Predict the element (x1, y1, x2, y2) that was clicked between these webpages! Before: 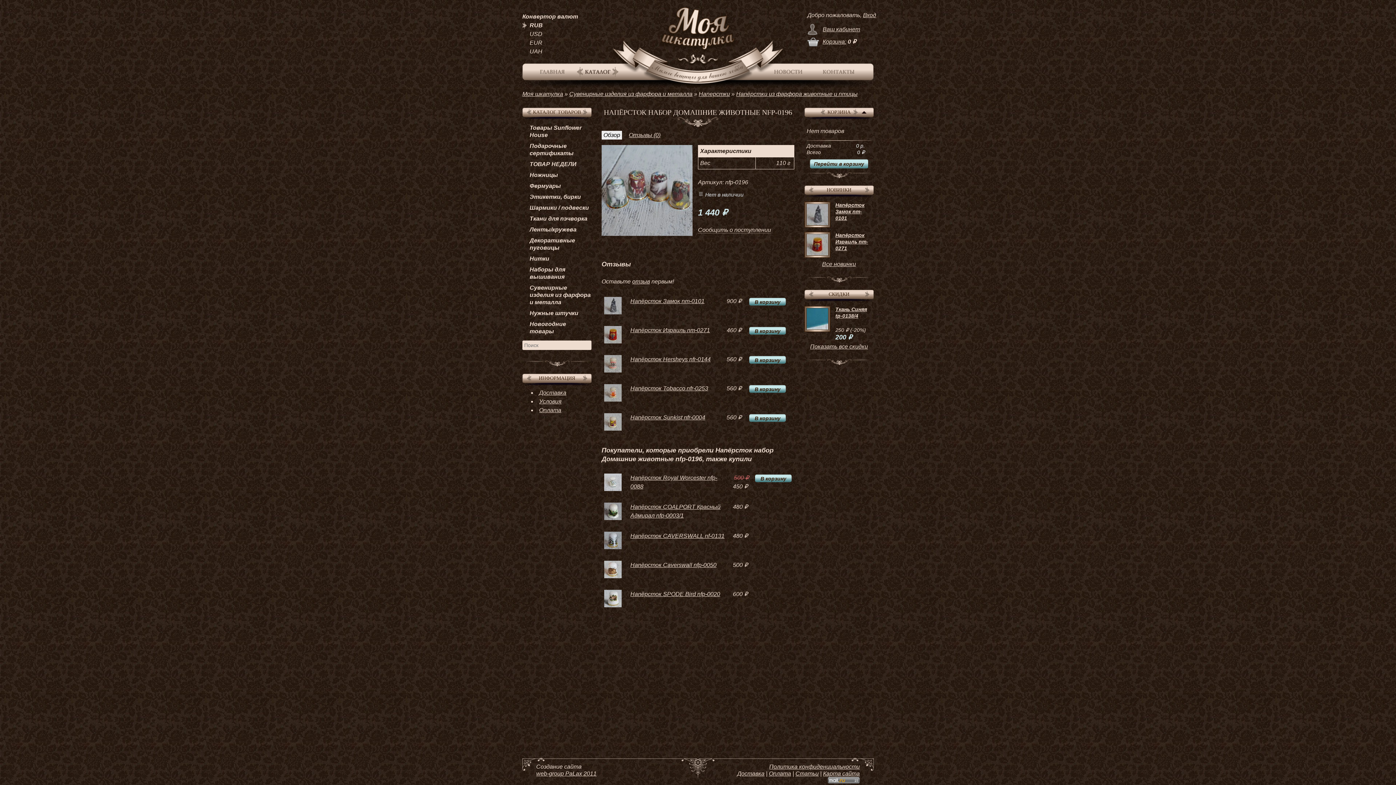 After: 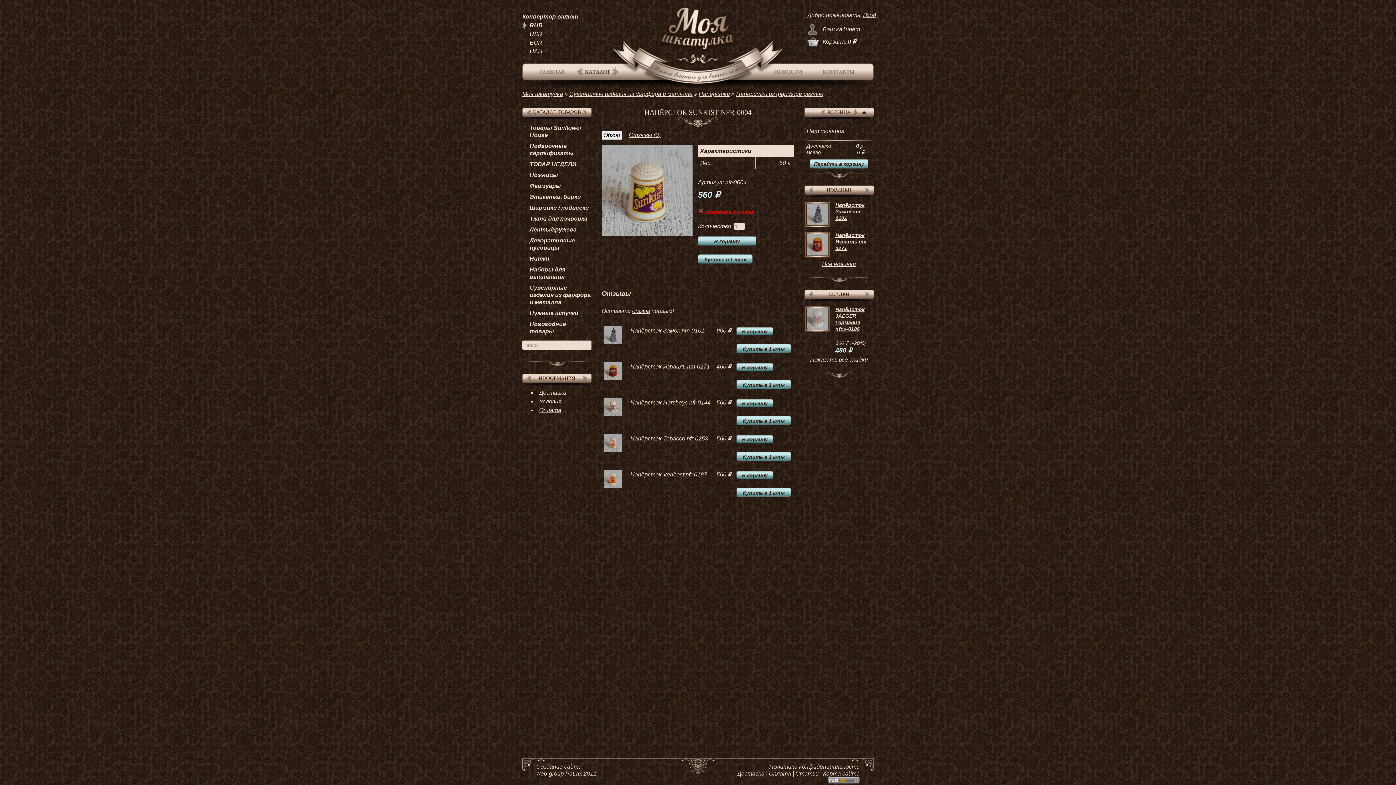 Action: bbox: (604, 425, 621, 432)